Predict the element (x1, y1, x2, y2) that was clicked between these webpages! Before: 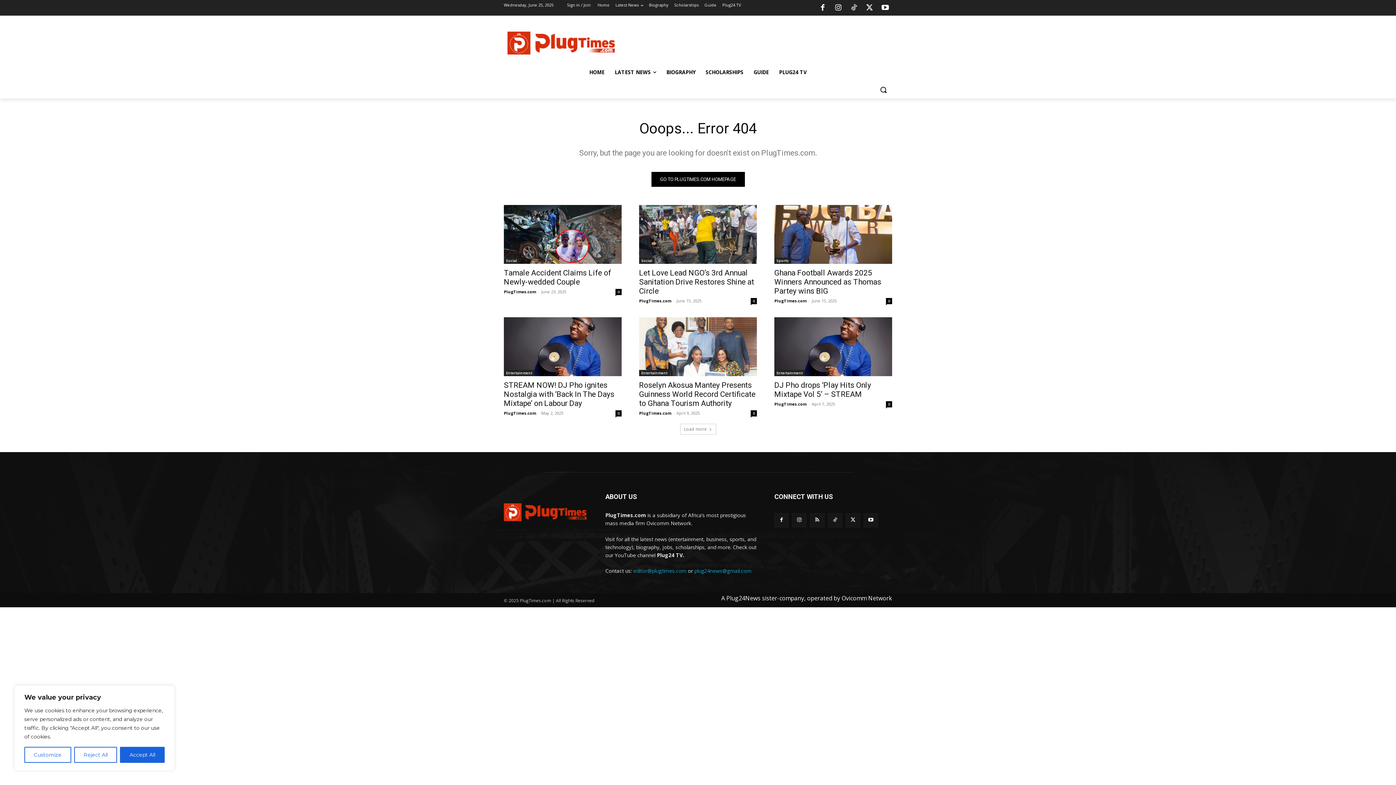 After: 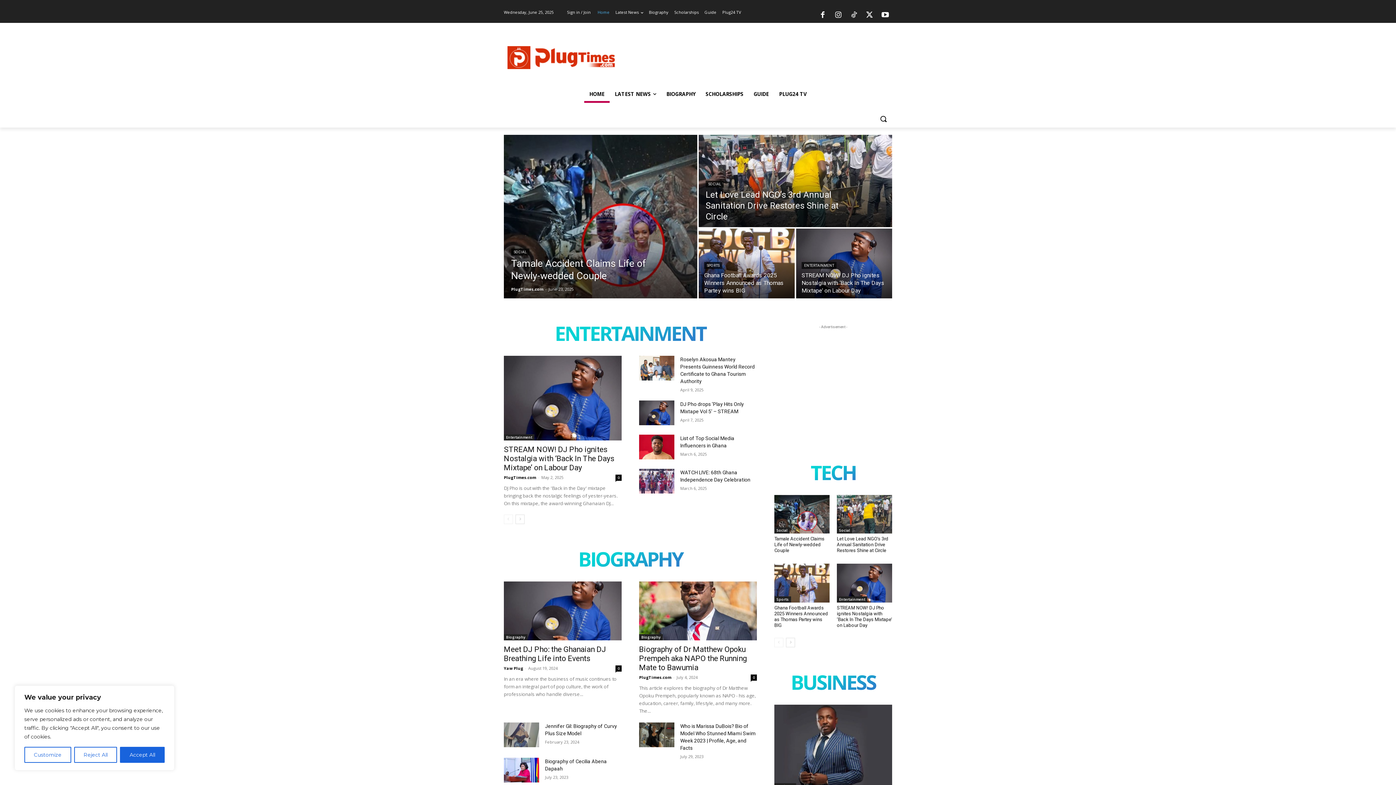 Action: bbox: (504, 503, 588, 521)